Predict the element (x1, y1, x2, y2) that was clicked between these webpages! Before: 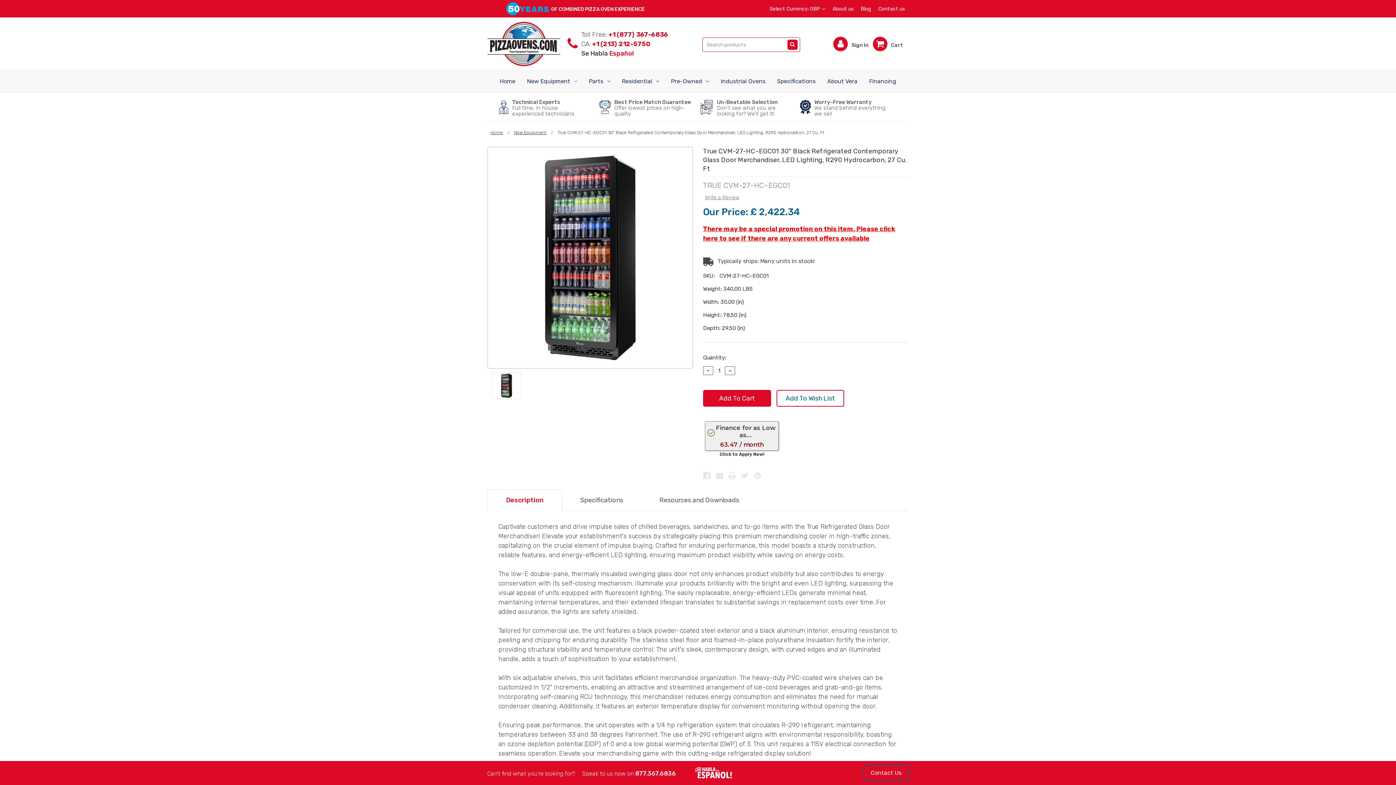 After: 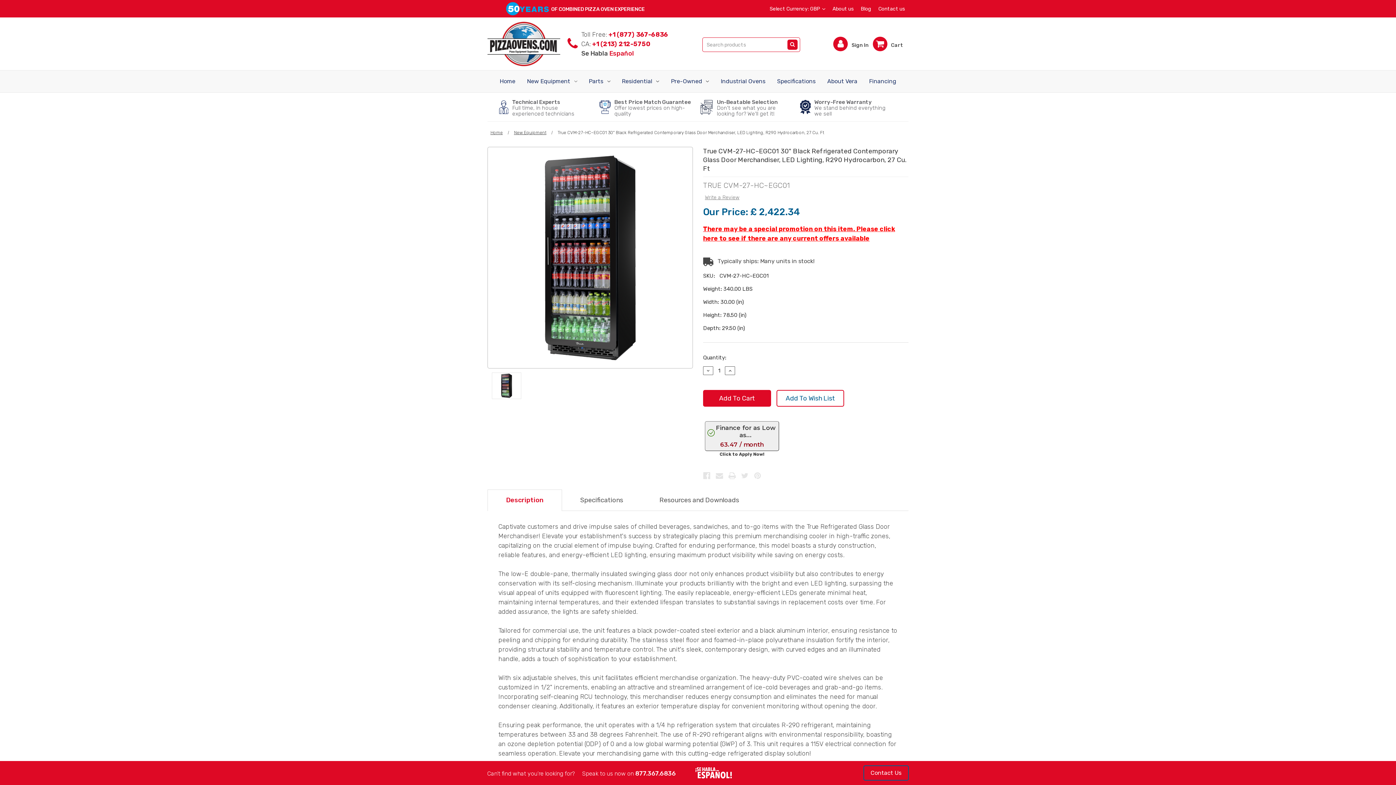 Action: label: +1 (213) 212-5750 bbox: (592, 40, 650, 47)